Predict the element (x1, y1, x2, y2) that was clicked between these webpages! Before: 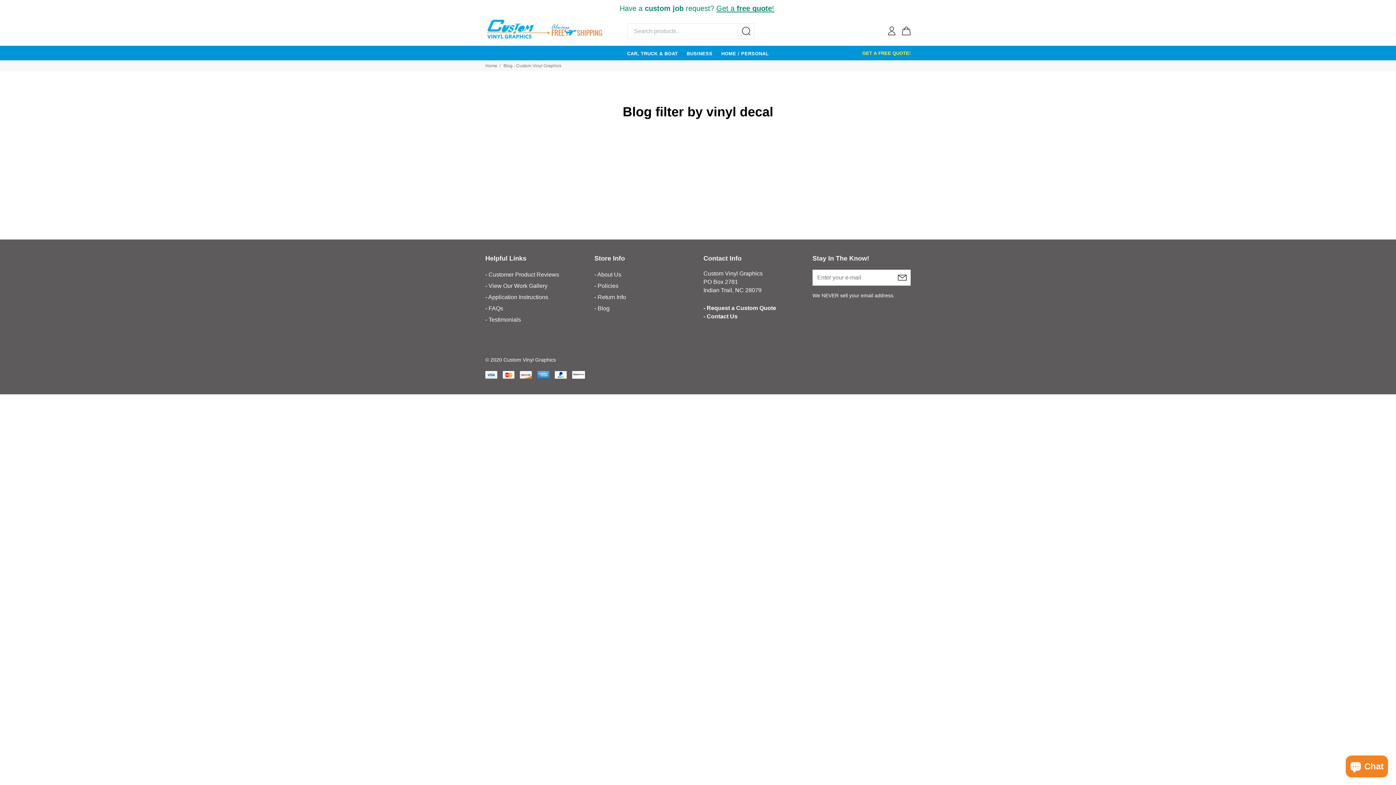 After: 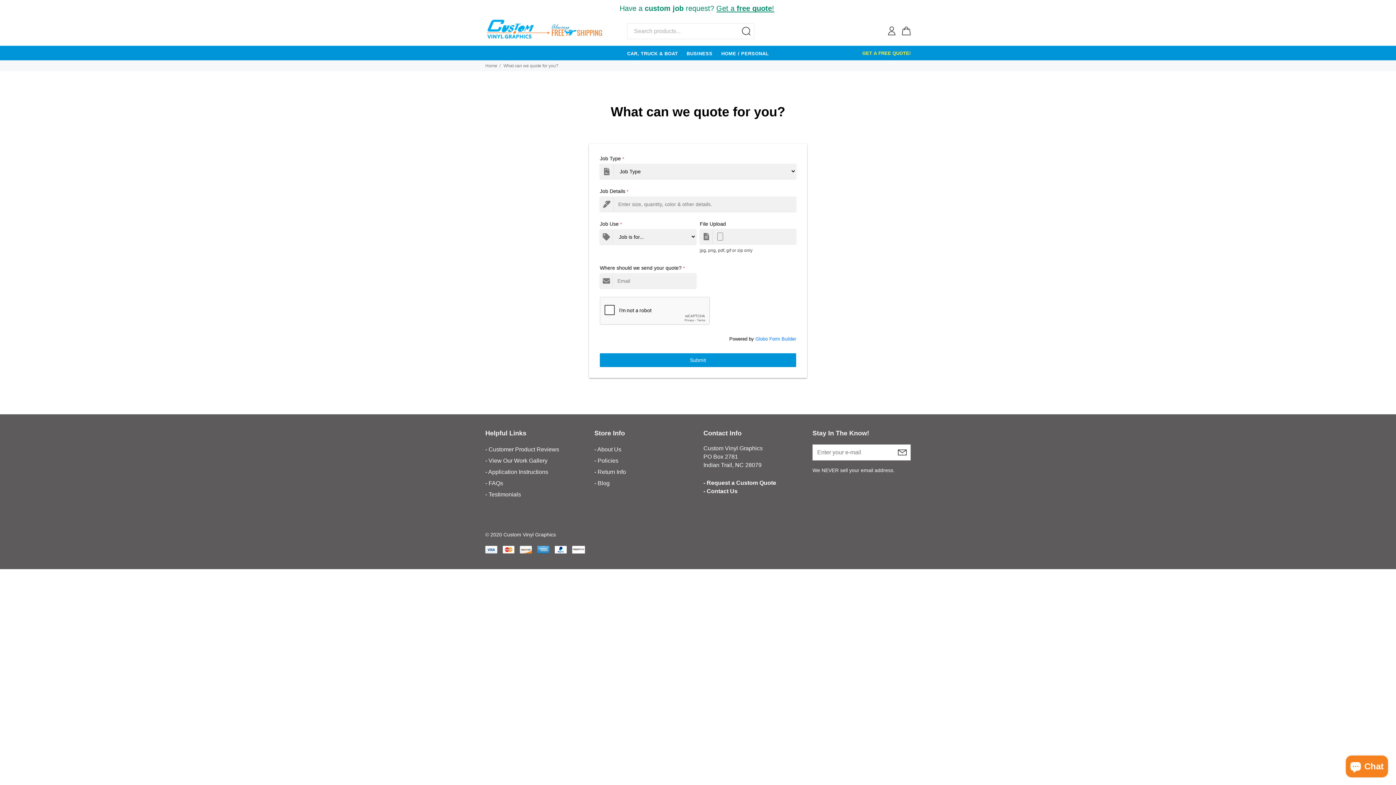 Action: bbox: (862, 45, 910, 60) label: GET A FREE QUOTE!